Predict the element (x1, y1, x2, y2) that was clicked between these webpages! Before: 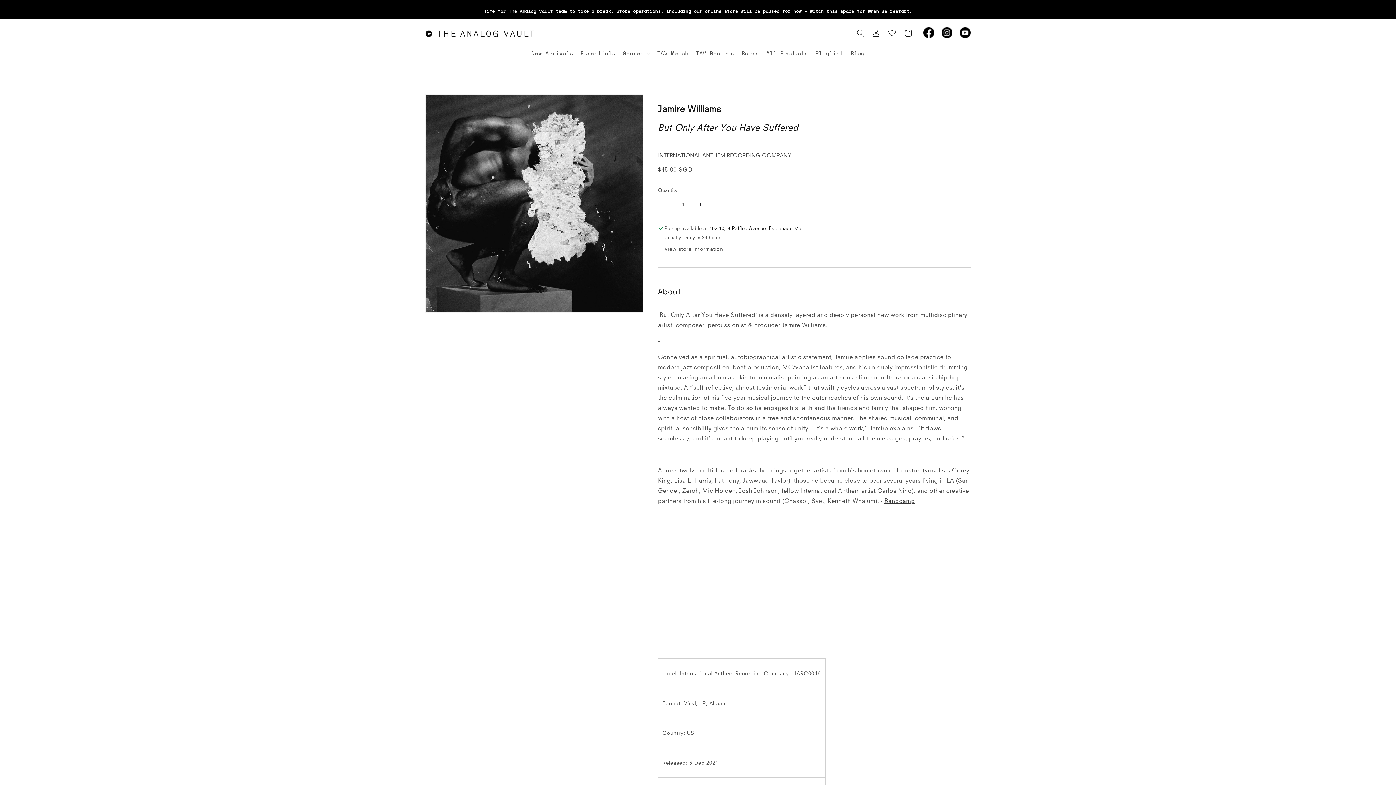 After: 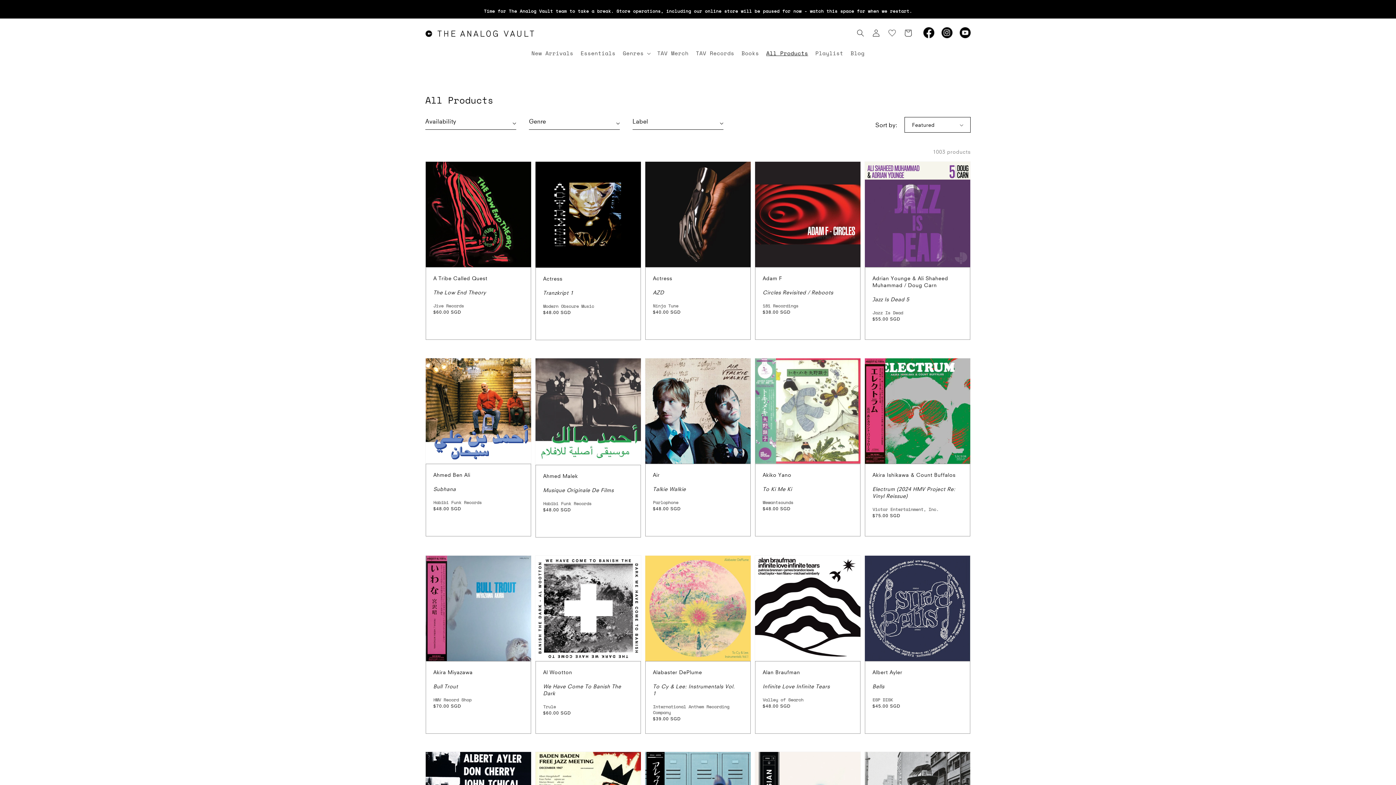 Action: bbox: (762, 46, 811, 60) label: All Products